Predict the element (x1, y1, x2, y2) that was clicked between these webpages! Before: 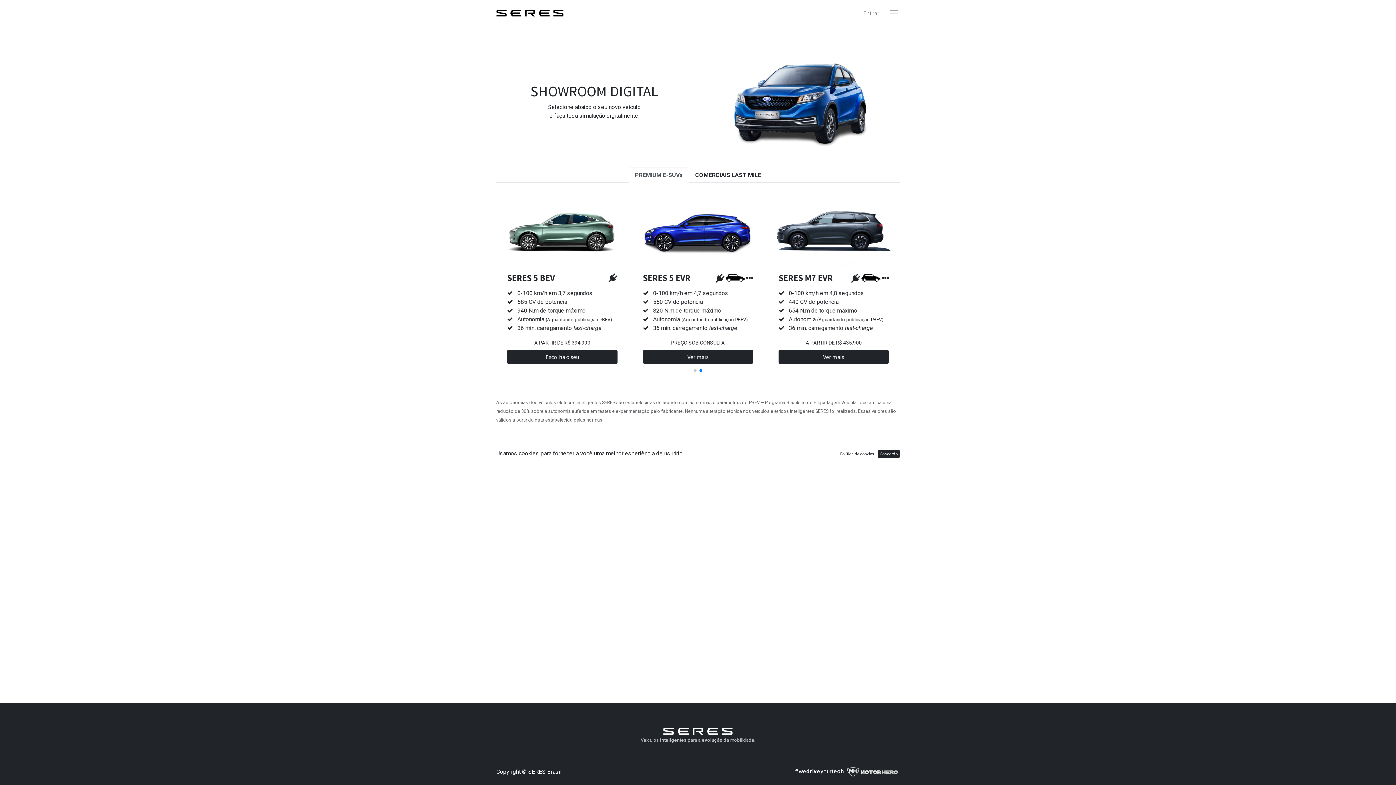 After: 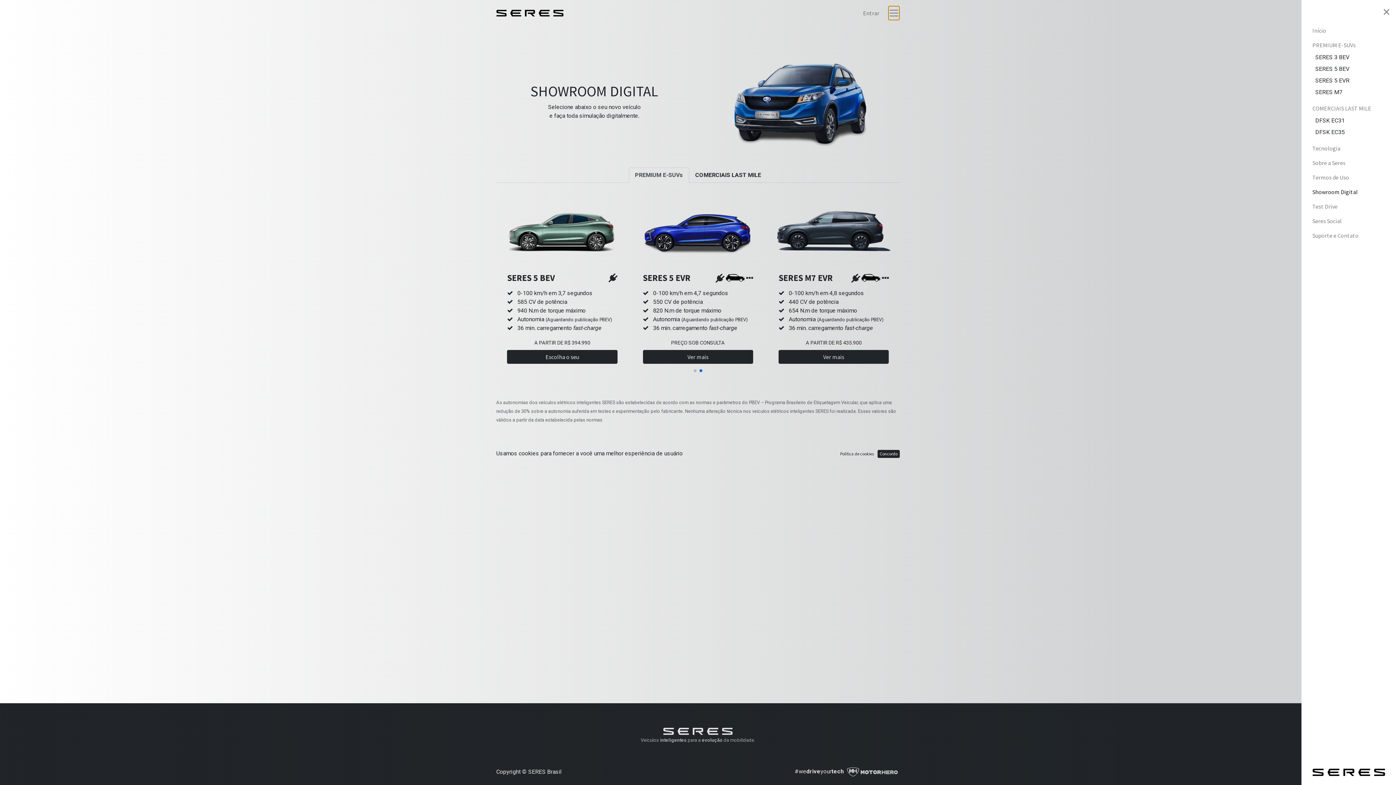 Action: bbox: (888, 5, 900, 20)